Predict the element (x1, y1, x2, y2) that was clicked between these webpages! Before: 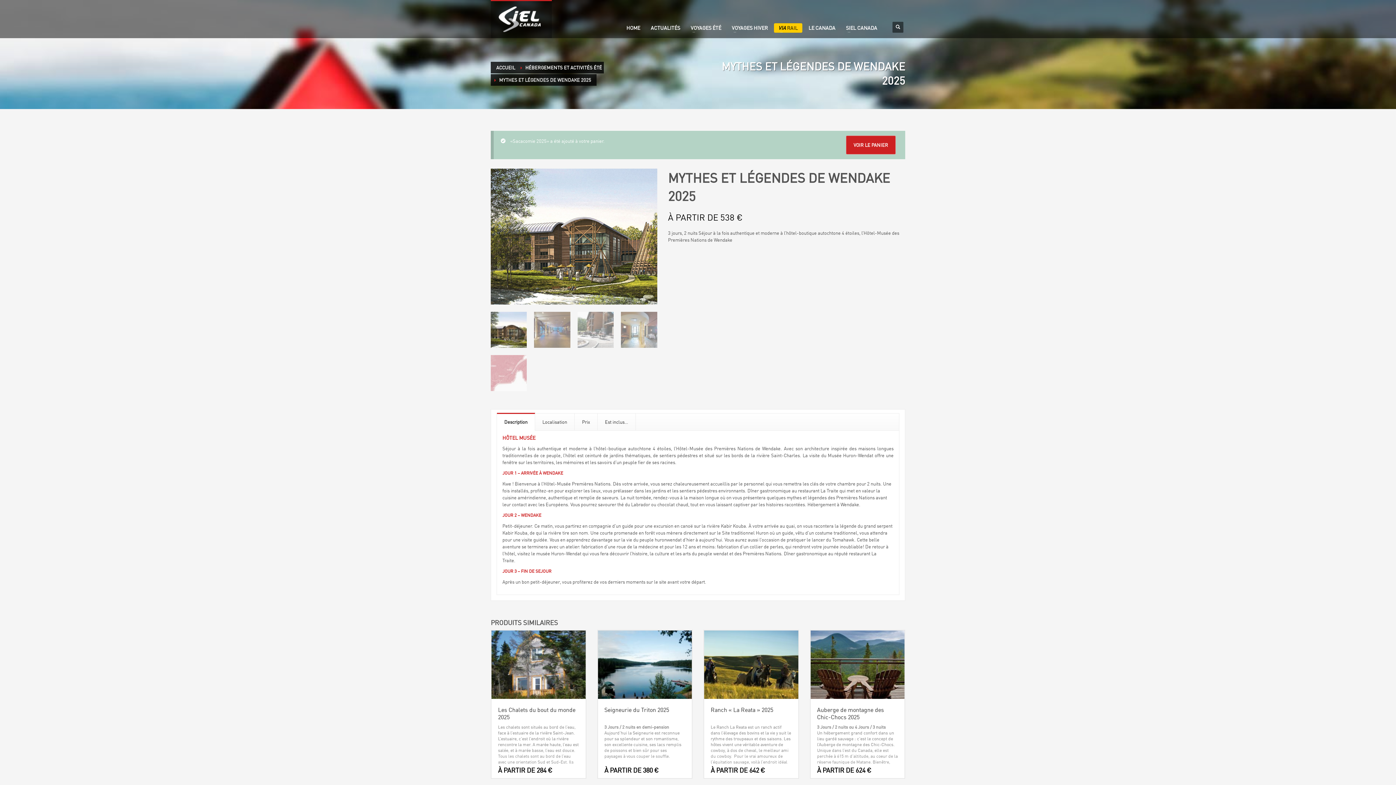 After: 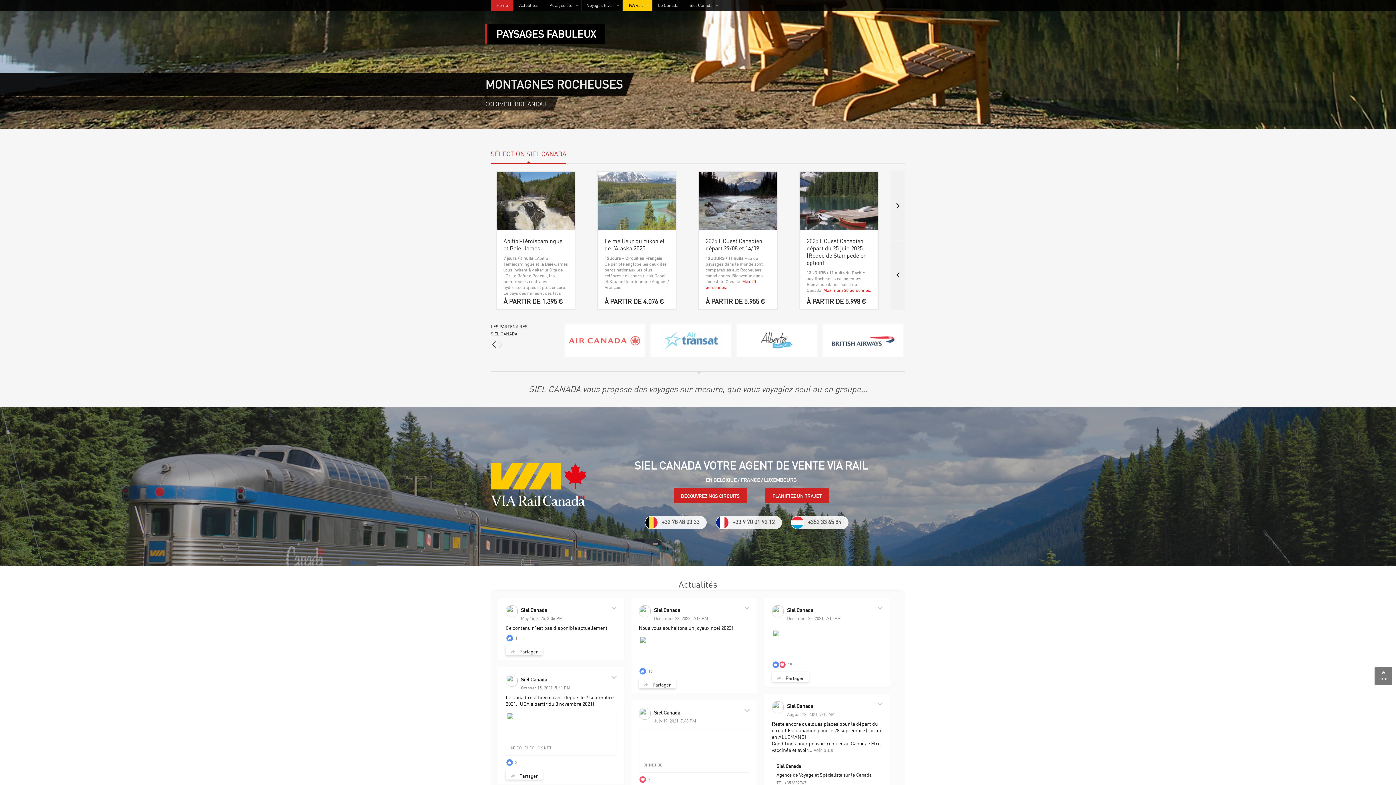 Action: label: ACTUALITÉS bbox: (646, 23, 684, 32)